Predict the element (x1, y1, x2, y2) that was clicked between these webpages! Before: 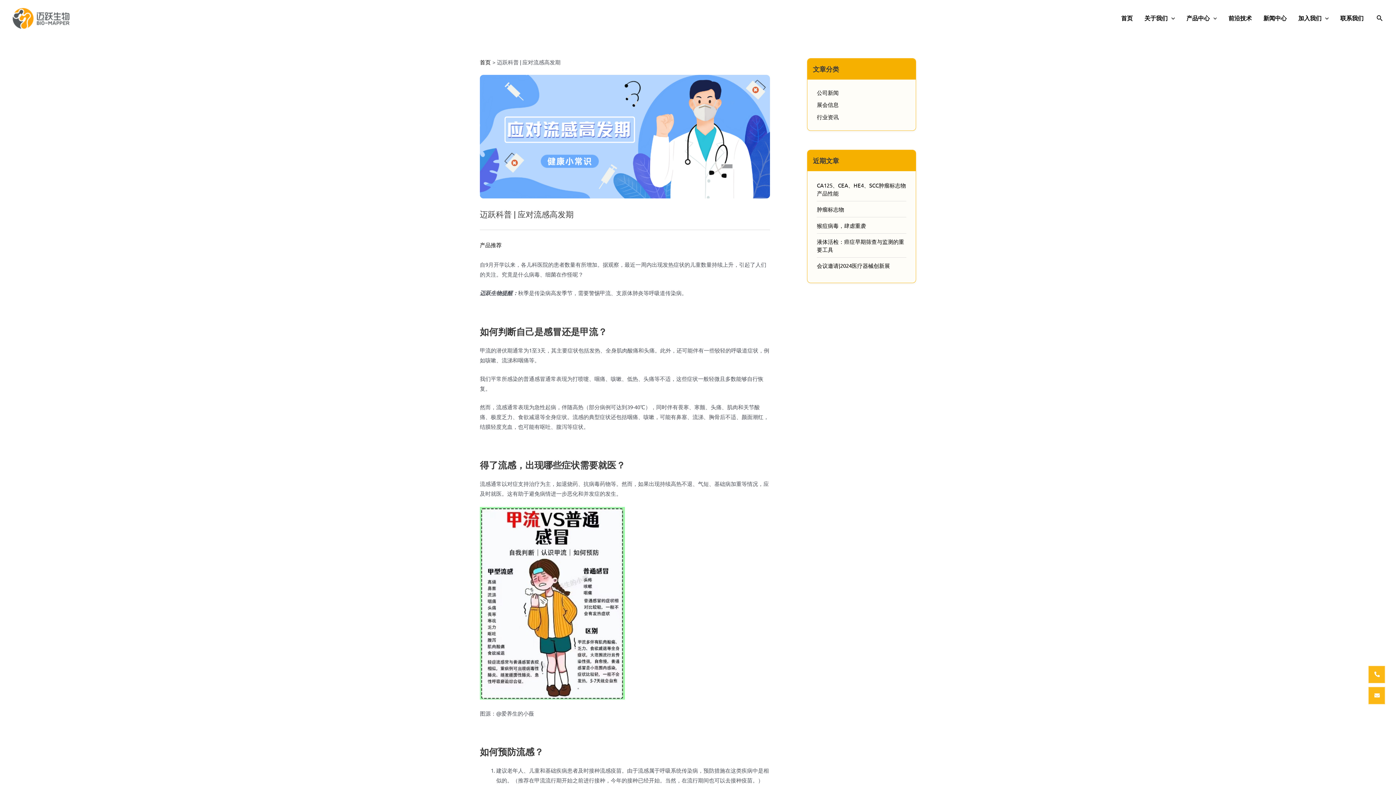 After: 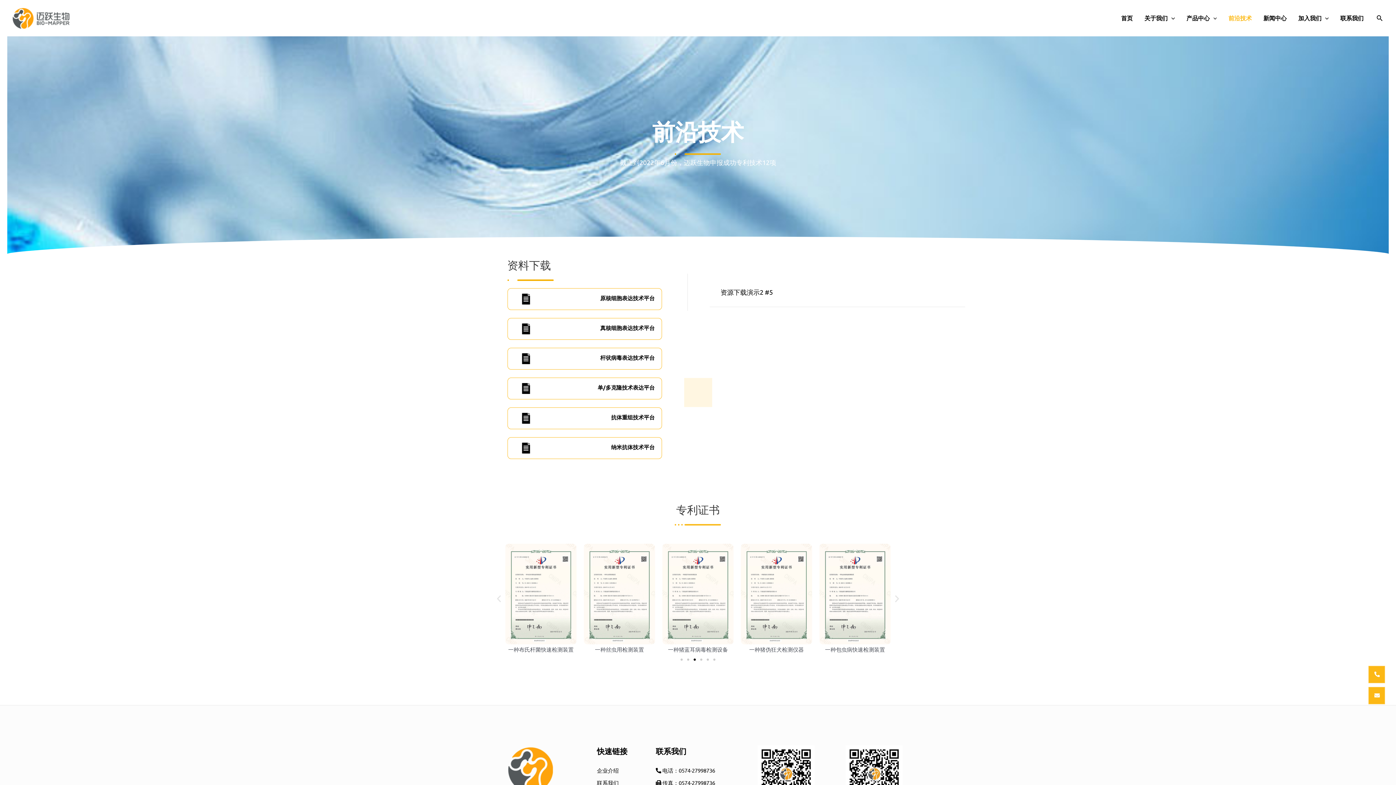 Action: bbox: (1222, 0, 1257, 36) label: 前沿技术